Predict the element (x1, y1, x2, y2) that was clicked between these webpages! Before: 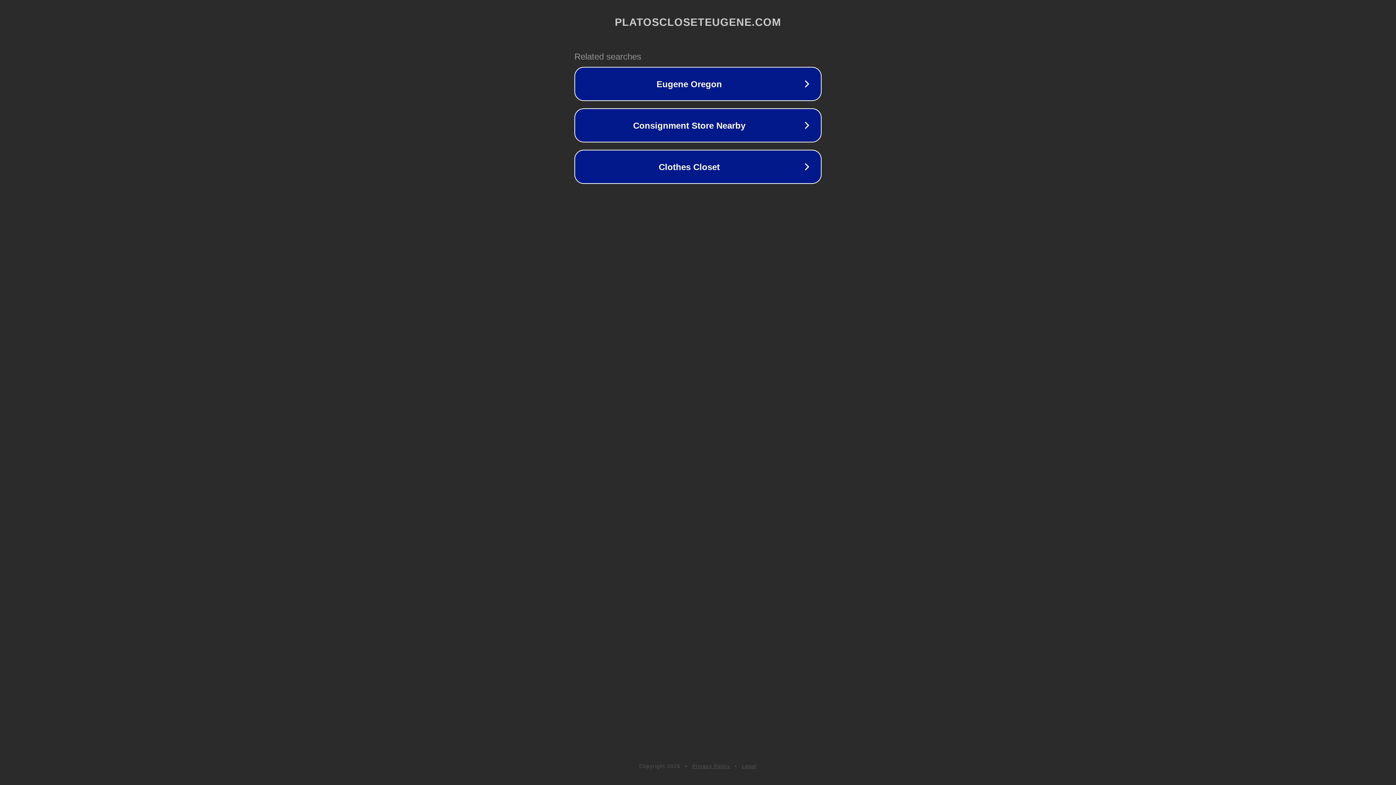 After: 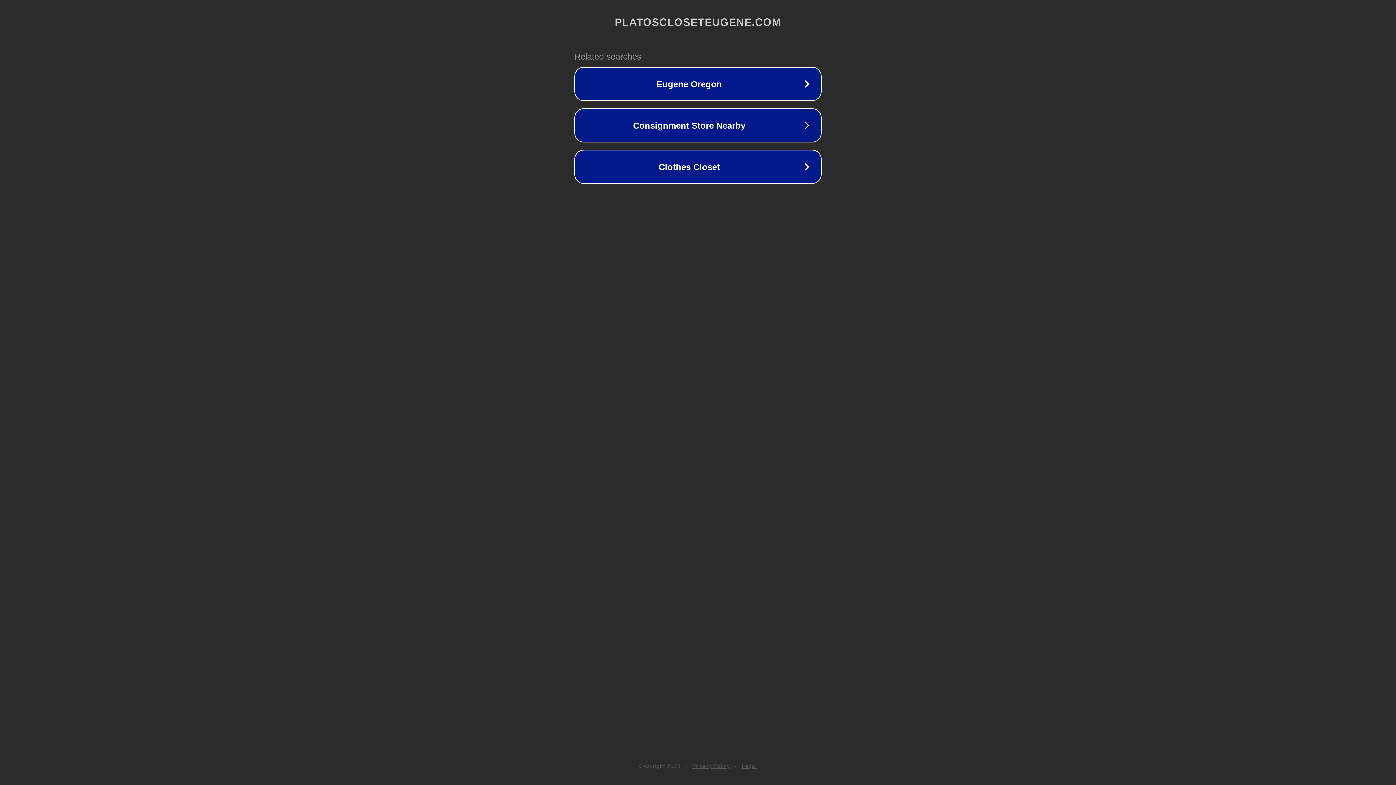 Action: bbox: (692, 763, 730, 769) label: Privacy Policy